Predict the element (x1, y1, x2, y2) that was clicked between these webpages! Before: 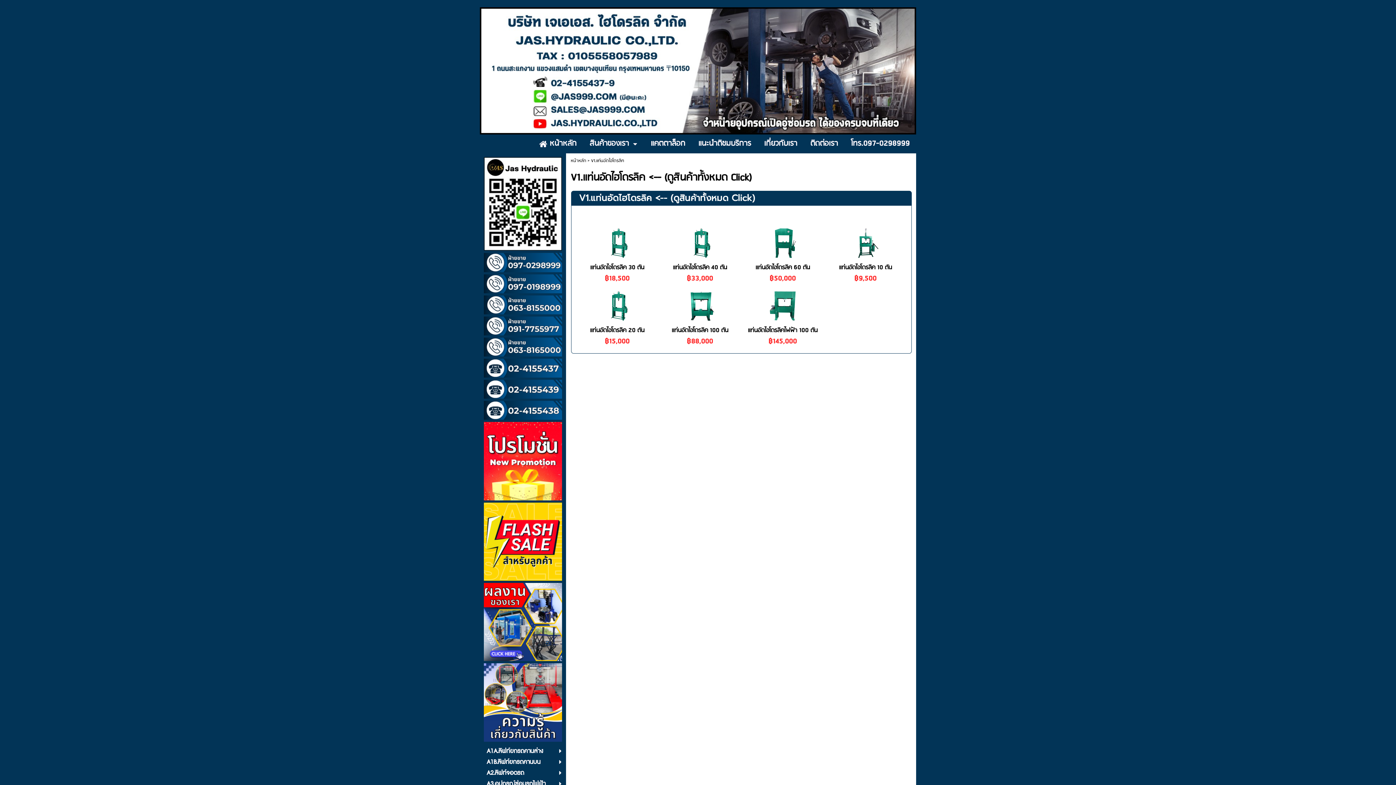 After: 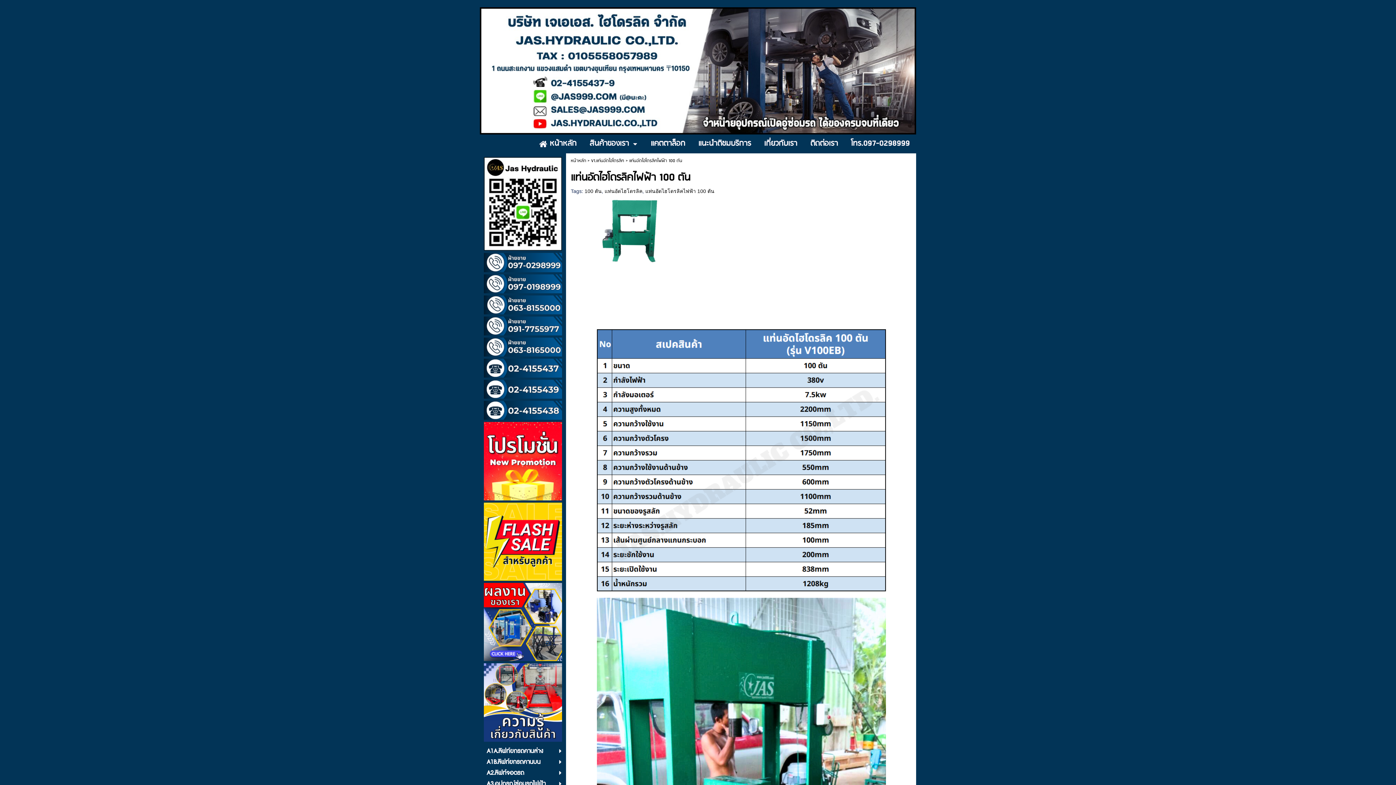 Action: label: แท่นอัดไฮโดรลิคไฟฟ้า 100 ตัน bbox: (748, 325, 817, 335)